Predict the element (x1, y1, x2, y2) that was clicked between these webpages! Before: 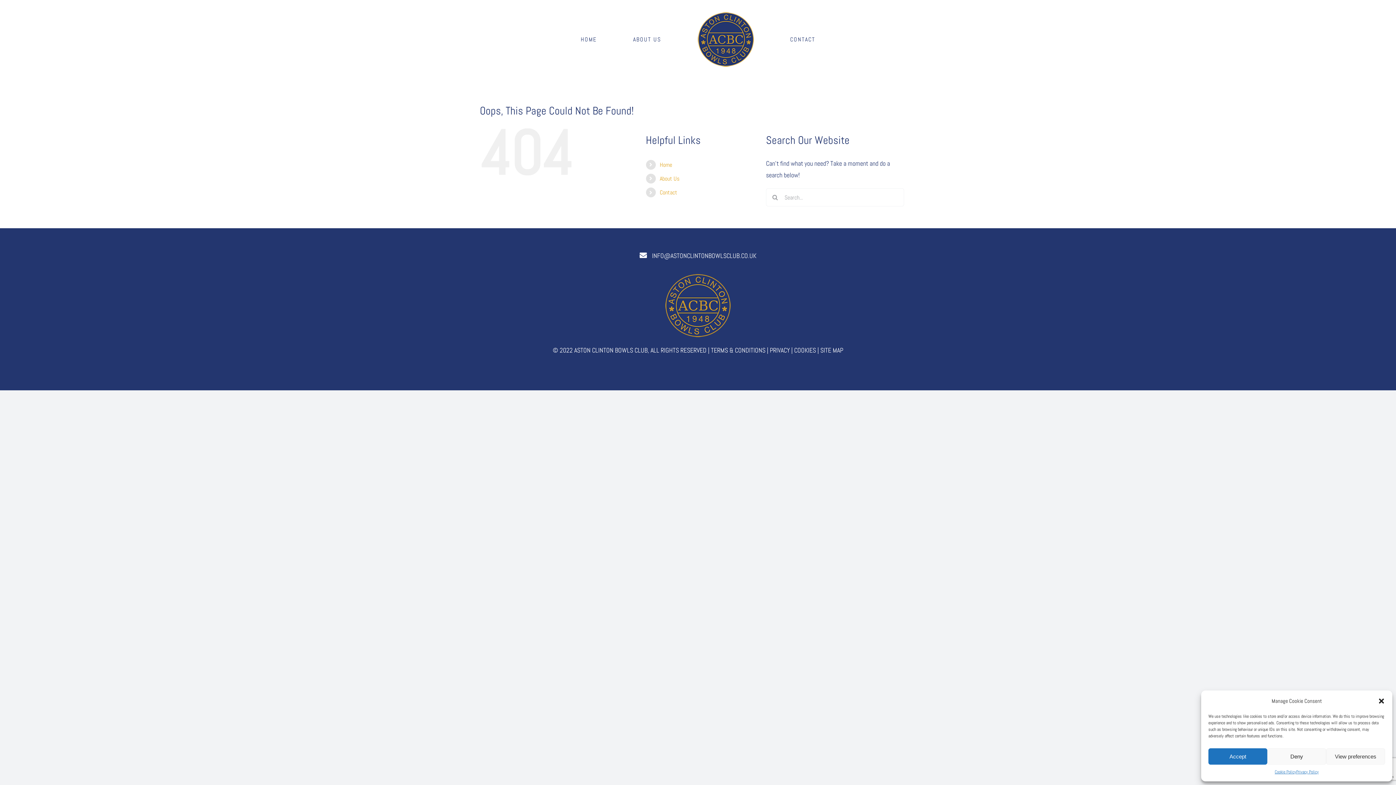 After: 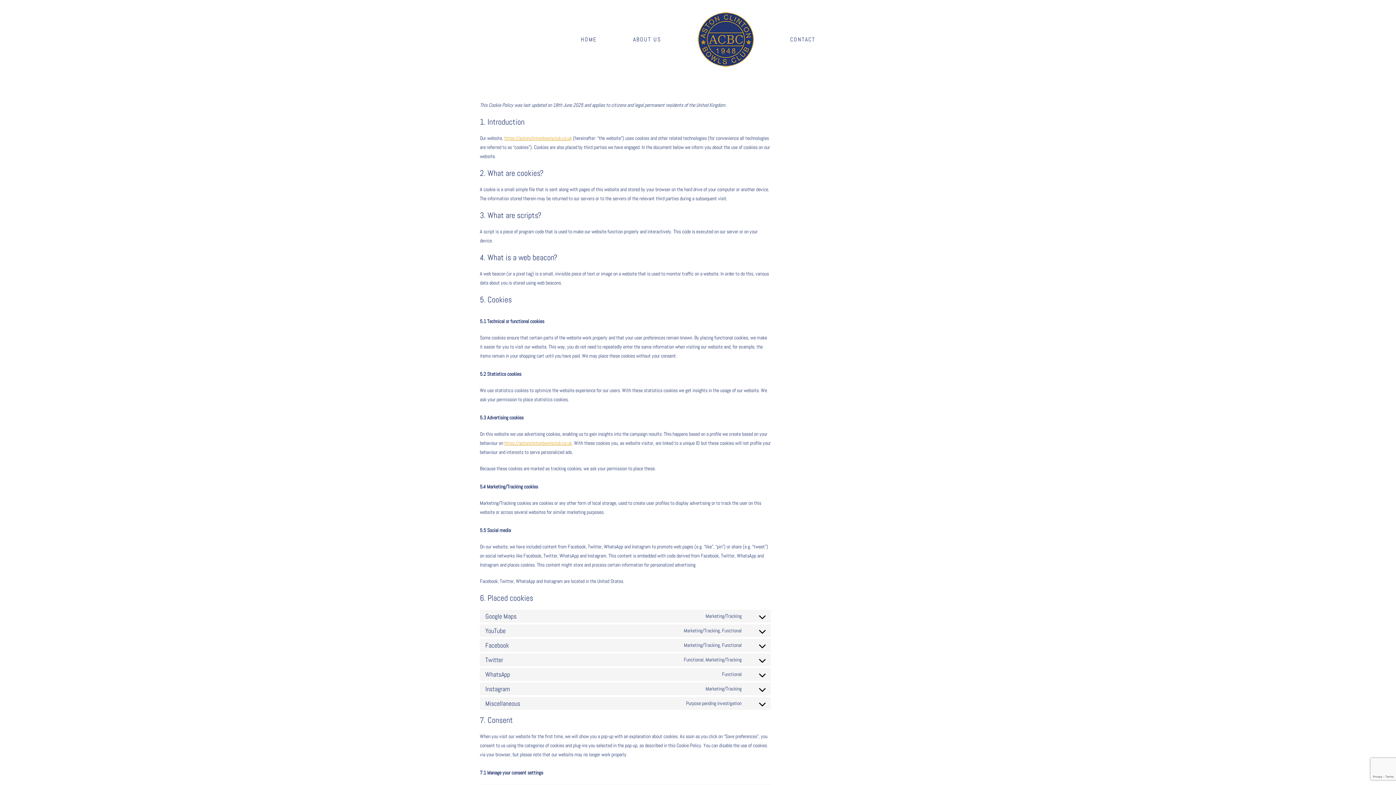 Action: label: Cookie Policy bbox: (1275, 768, 1296, 776)